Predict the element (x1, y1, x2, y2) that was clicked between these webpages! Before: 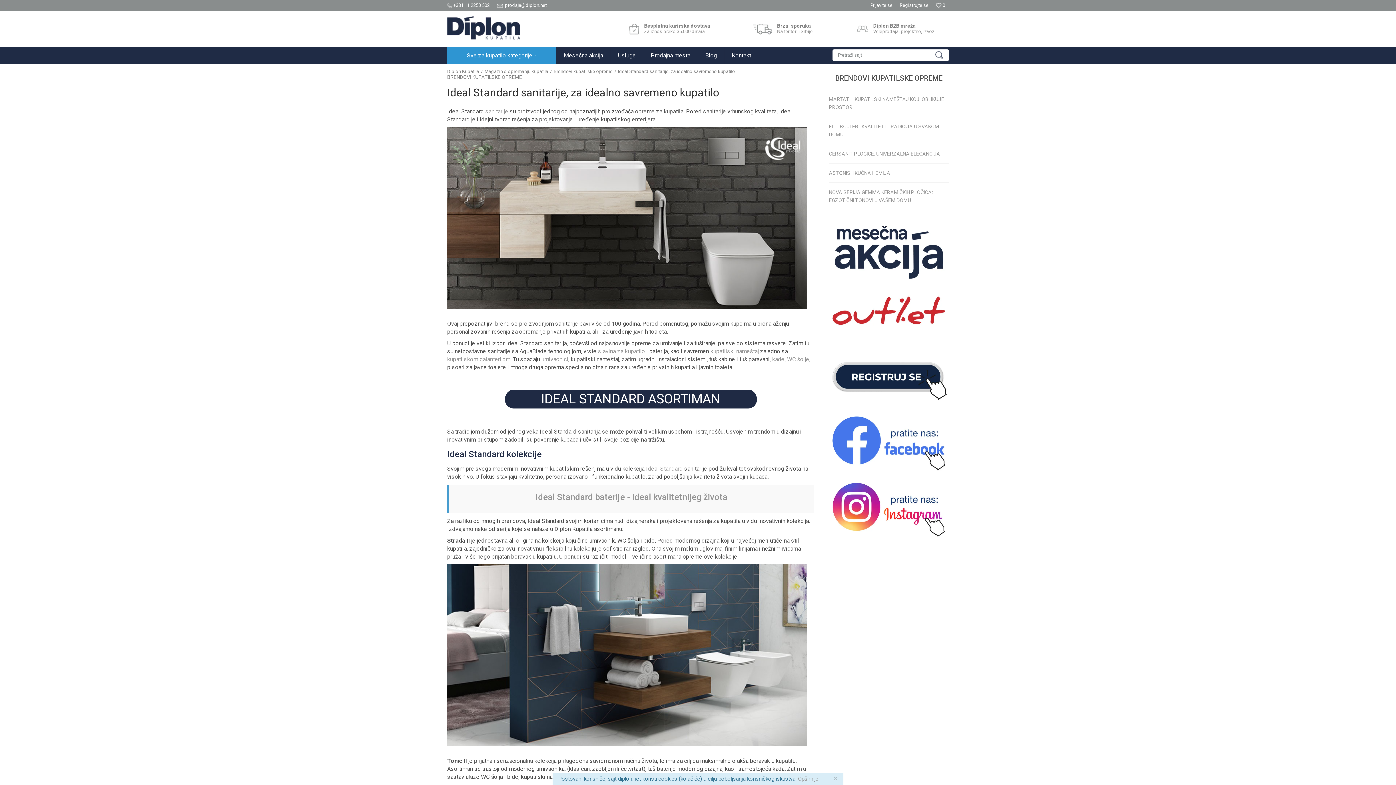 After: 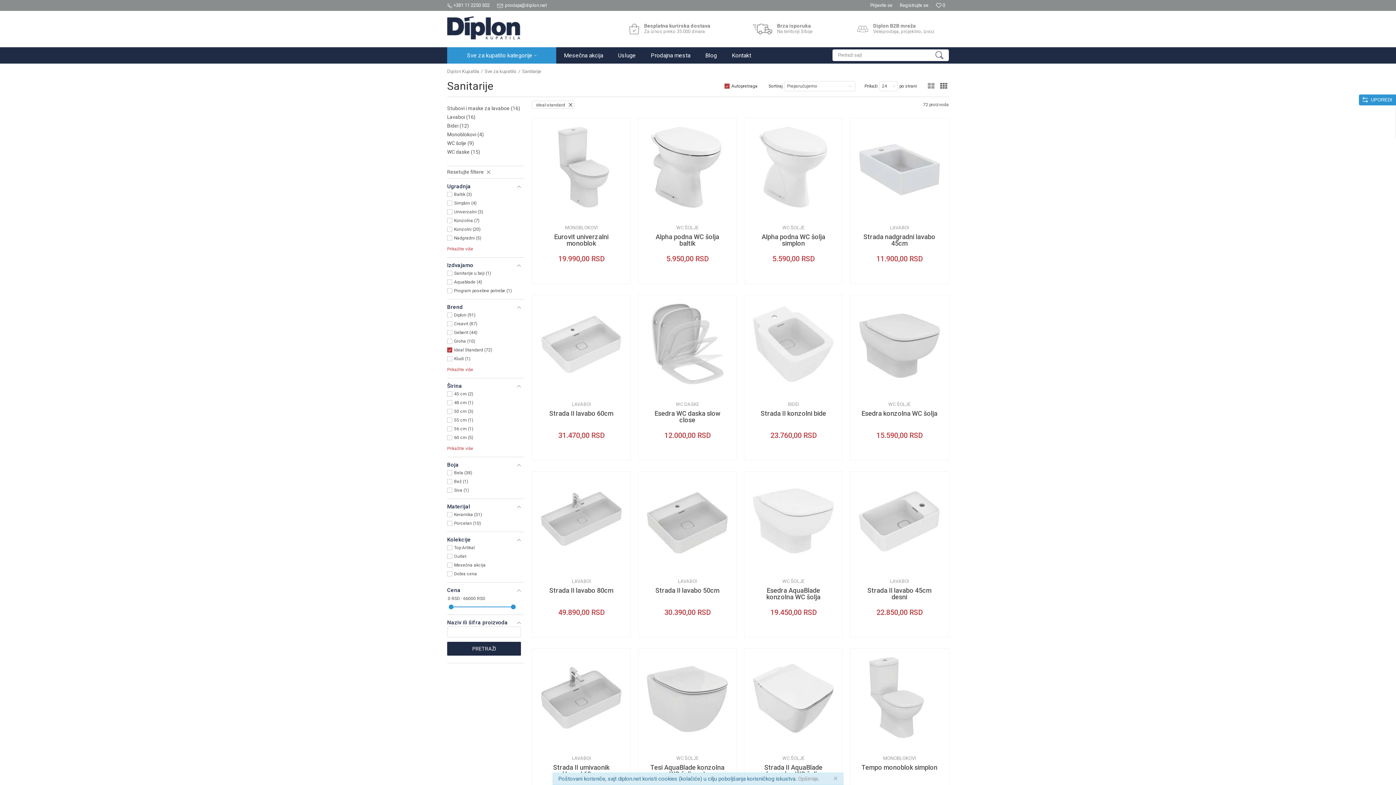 Action: bbox: (485, 108, 508, 114) label: sanitarije